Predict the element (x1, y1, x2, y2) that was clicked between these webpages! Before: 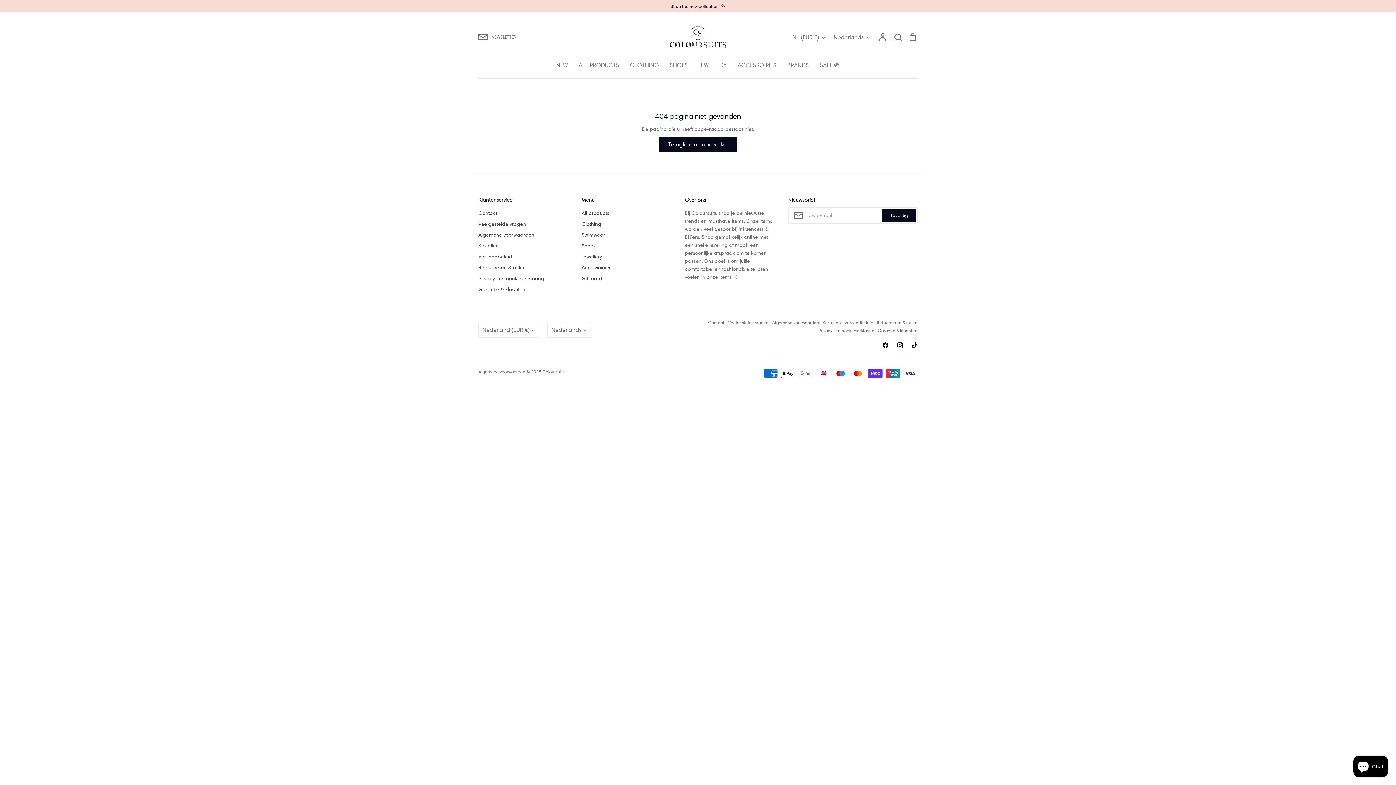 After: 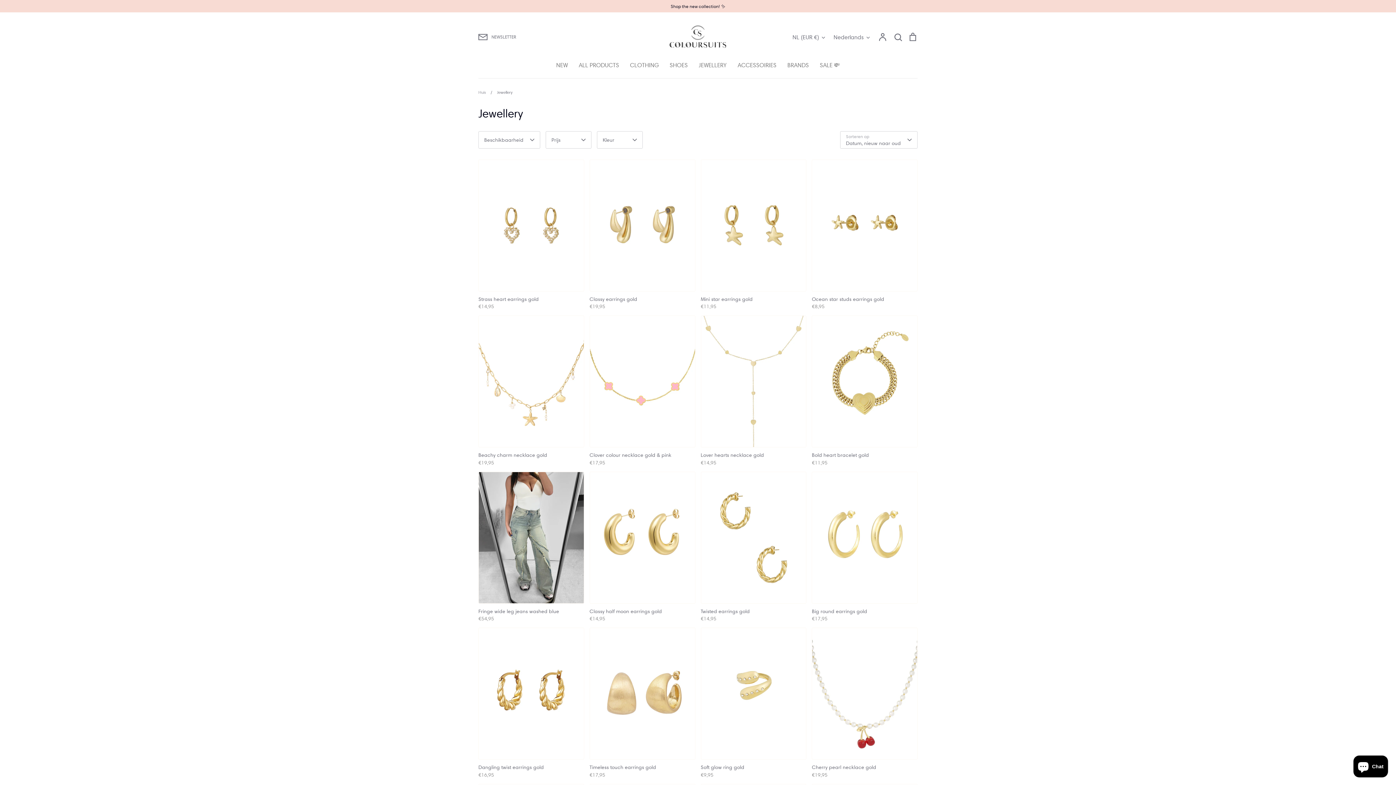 Action: label: Jewellery bbox: (581, 252, 602, 260)